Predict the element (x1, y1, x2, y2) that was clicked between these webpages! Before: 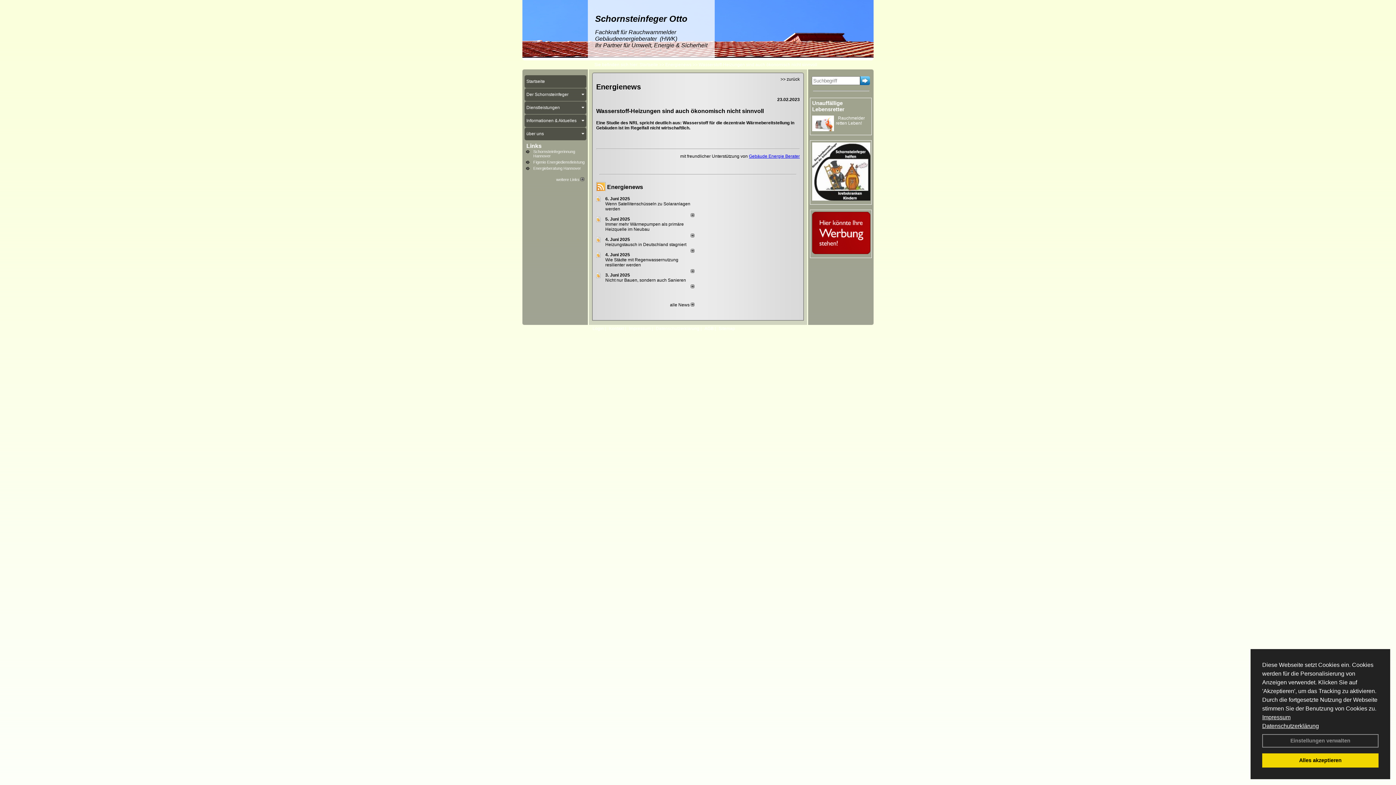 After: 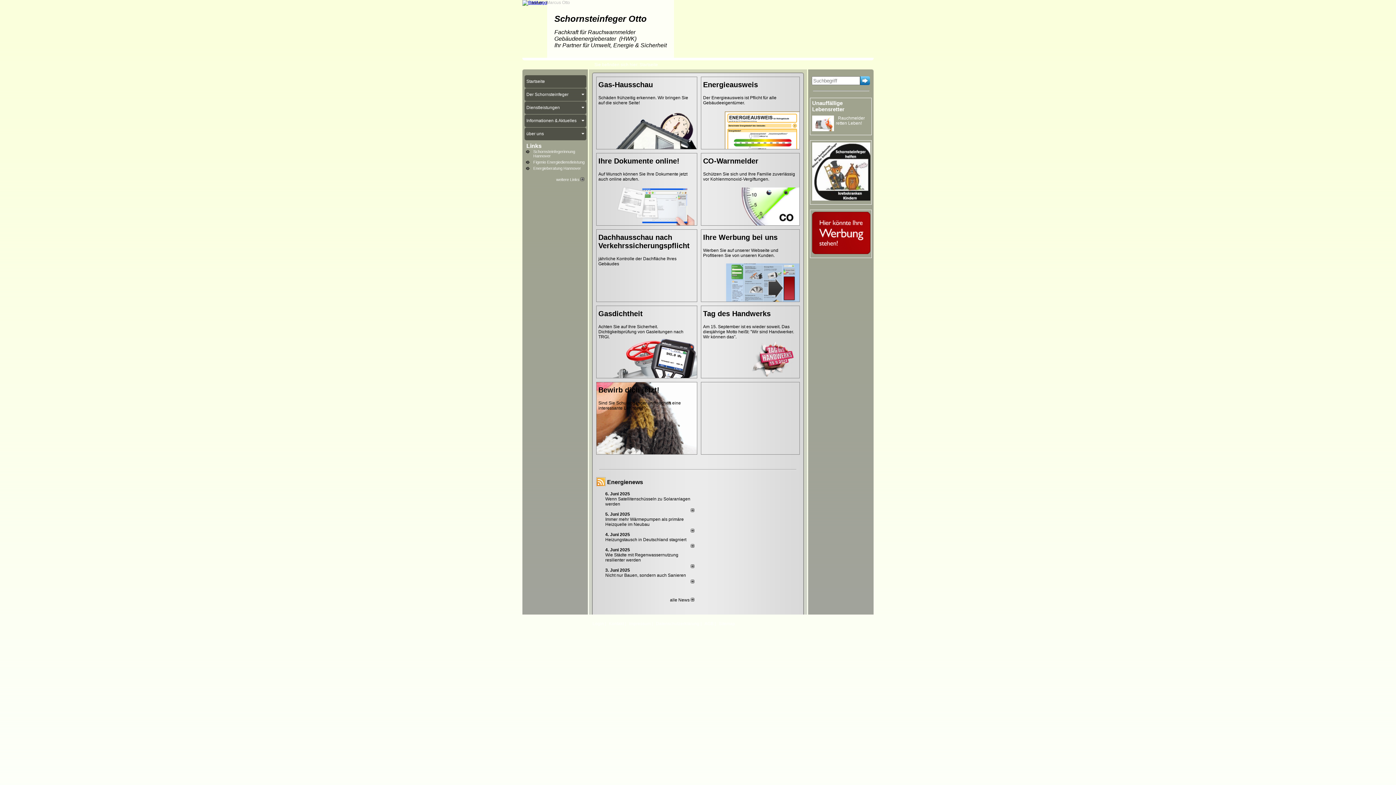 Action: bbox: (639, 62, 658, 67) label: Startseite